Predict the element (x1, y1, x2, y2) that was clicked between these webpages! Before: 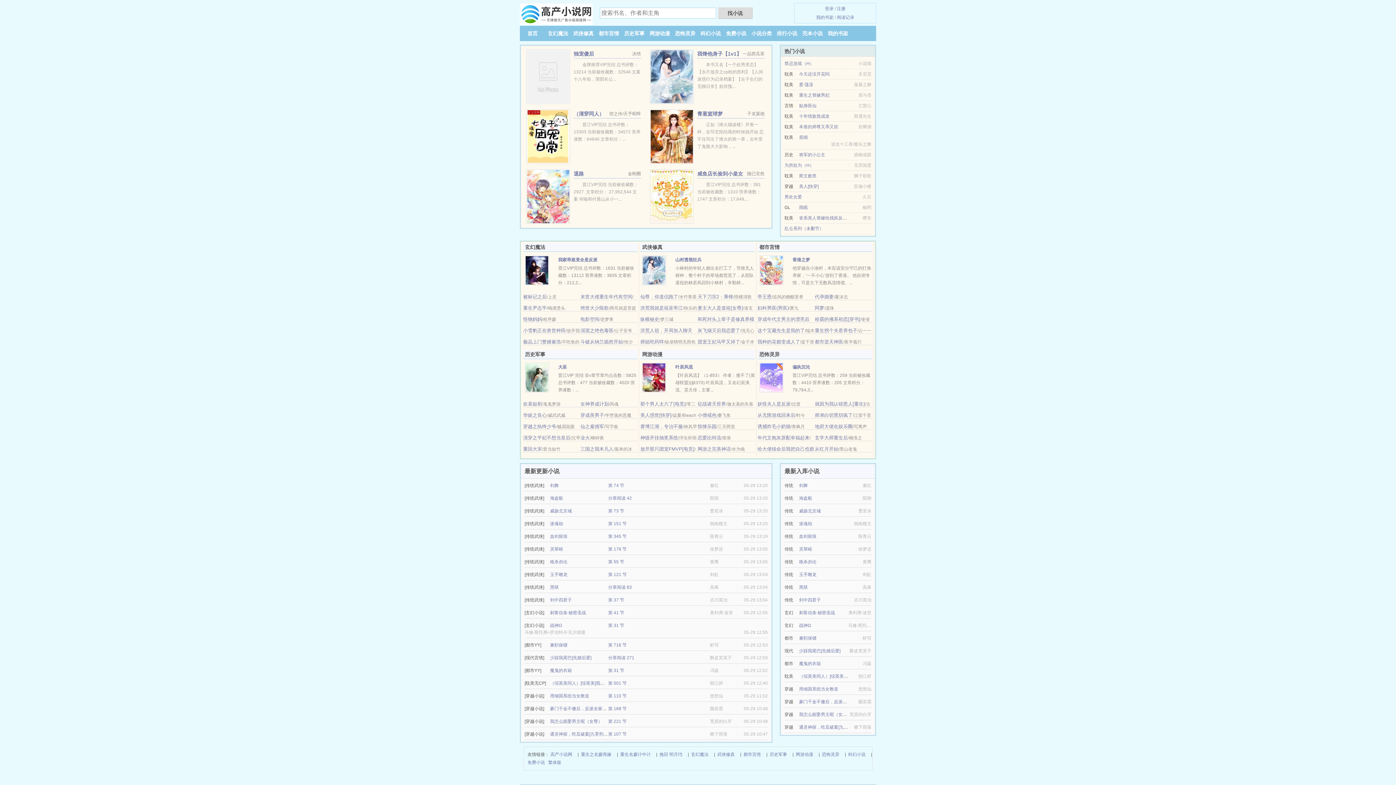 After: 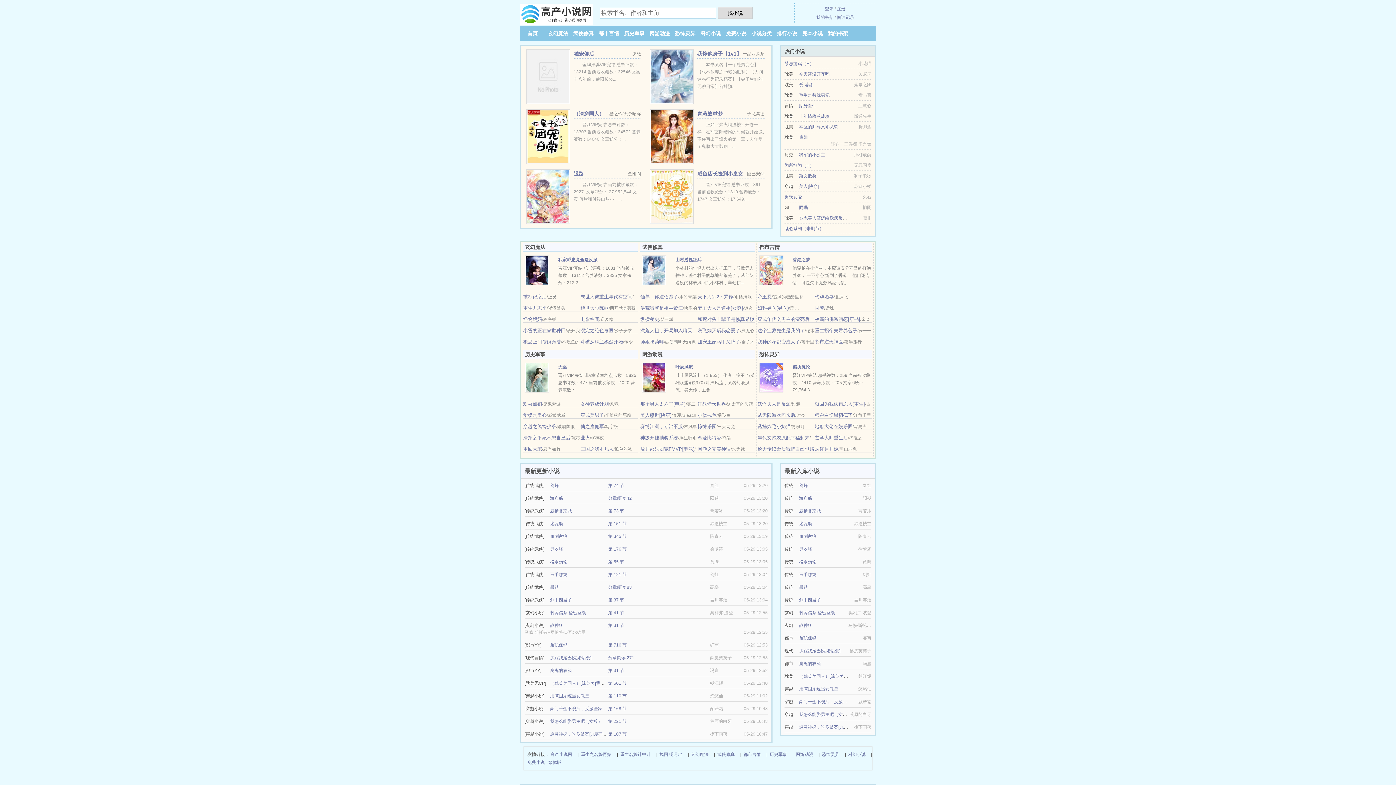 Action: label: 大巫 bbox: (558, 364, 567, 369)